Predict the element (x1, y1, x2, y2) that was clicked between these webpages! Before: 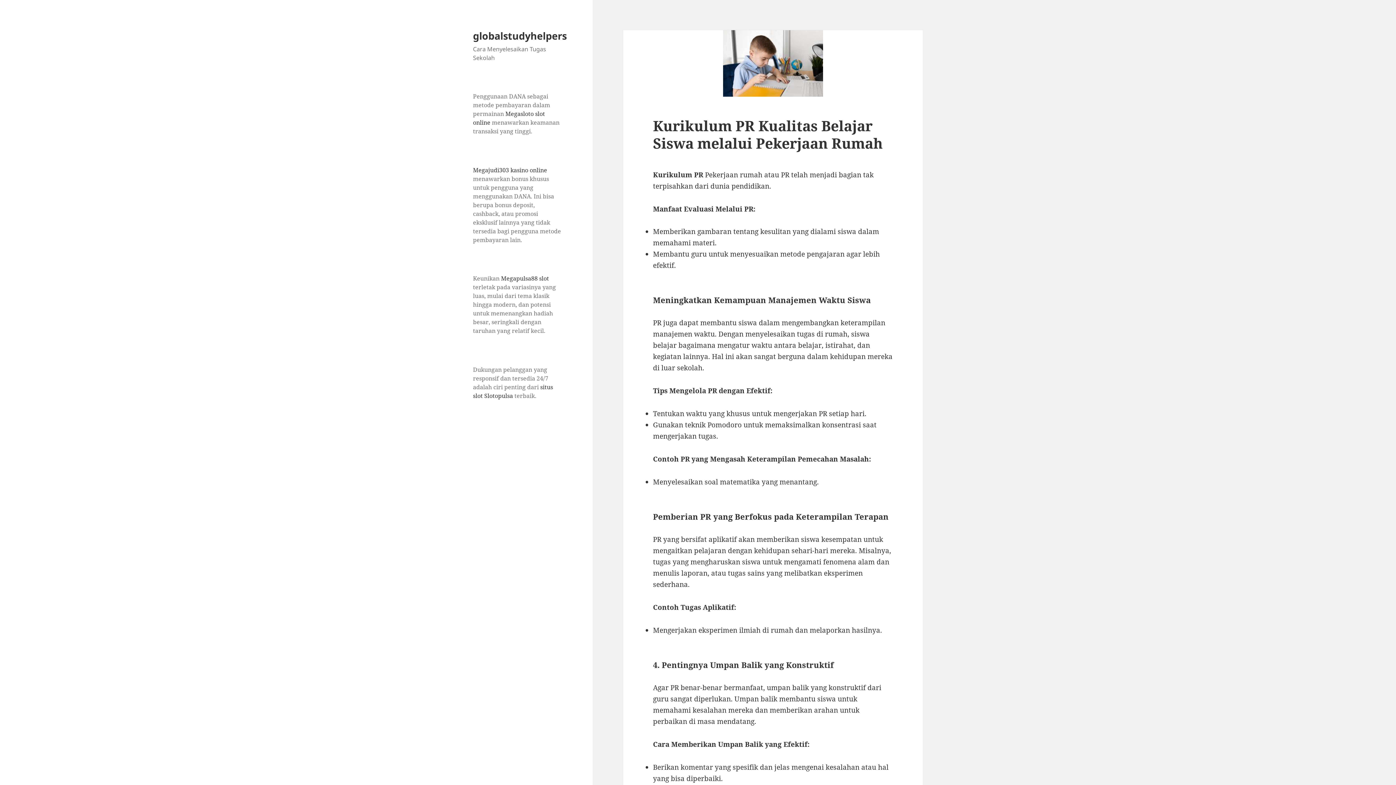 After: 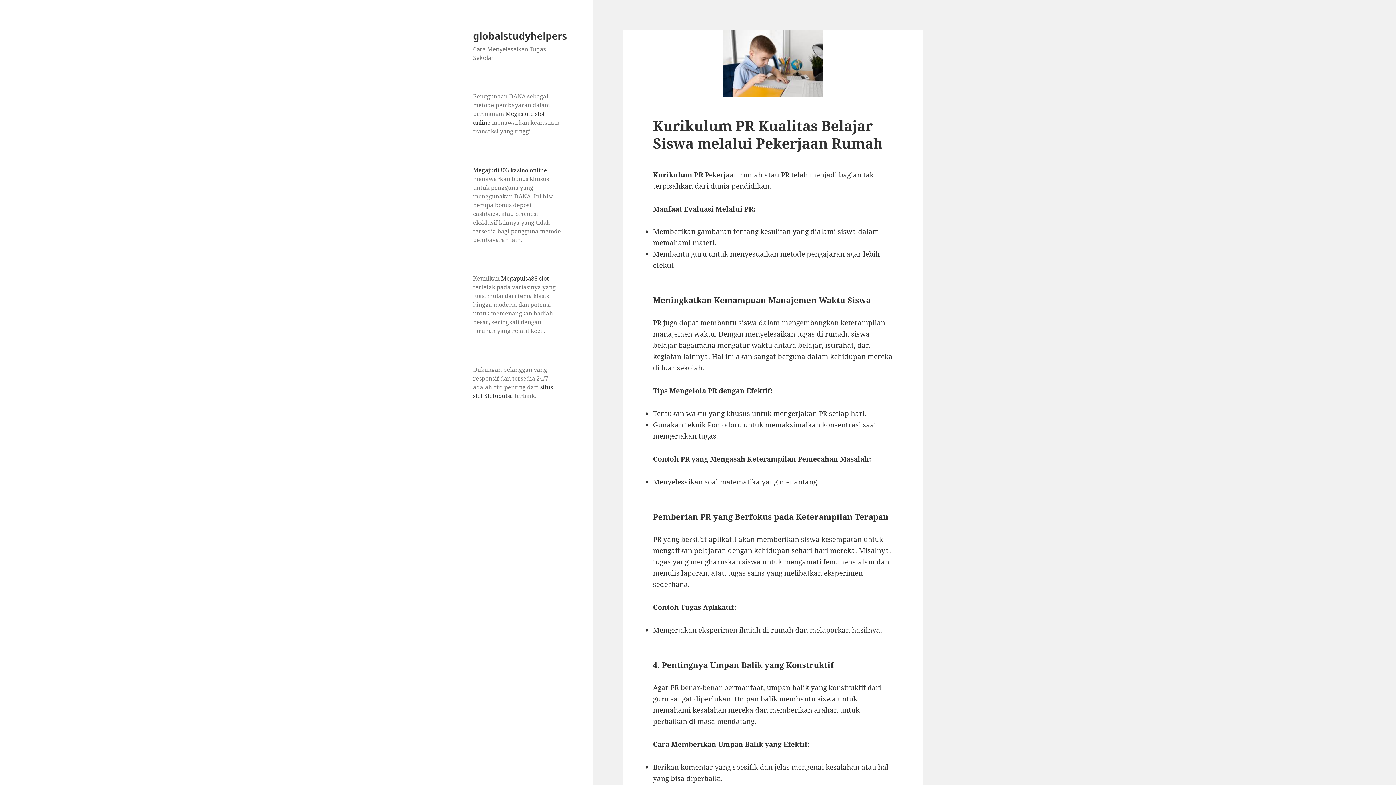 Action: bbox: (623, 30, 923, 96)